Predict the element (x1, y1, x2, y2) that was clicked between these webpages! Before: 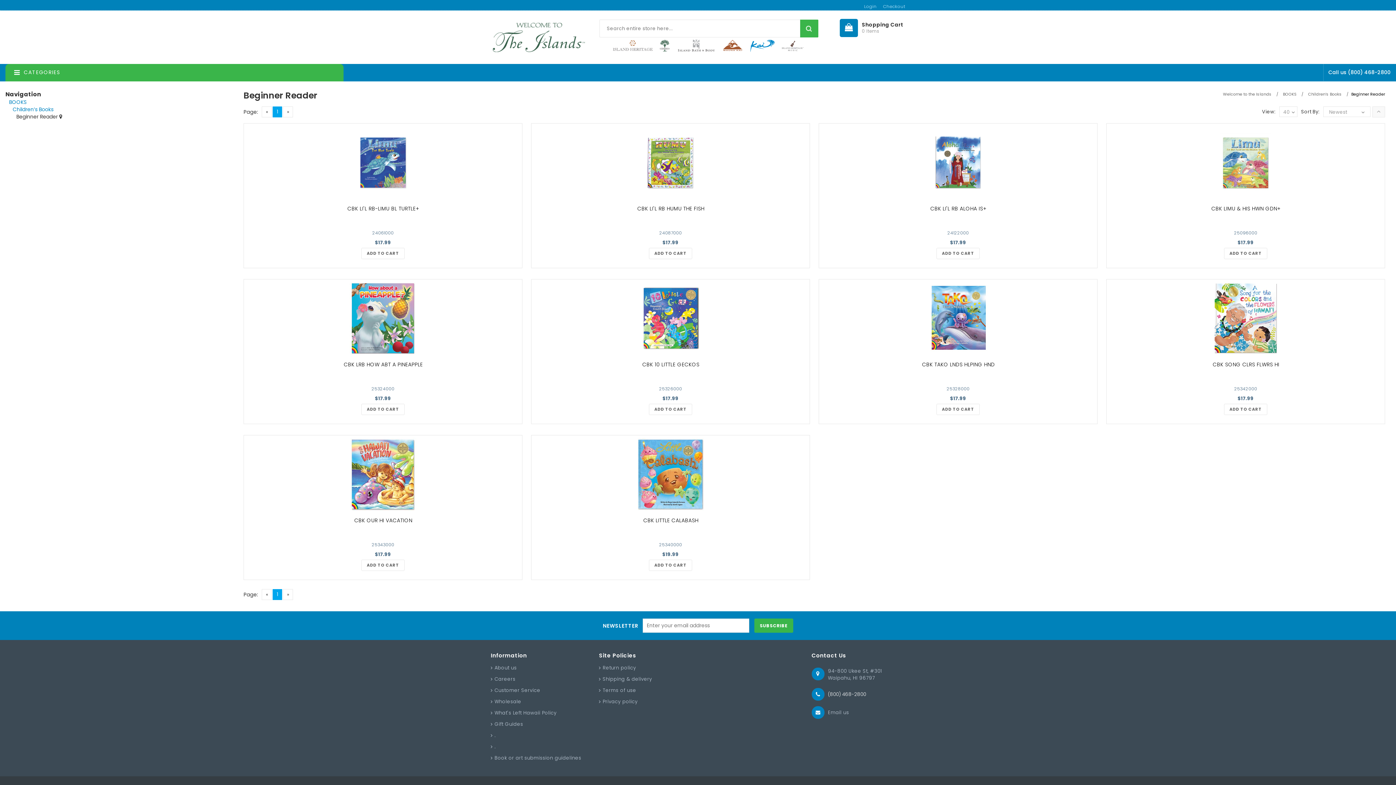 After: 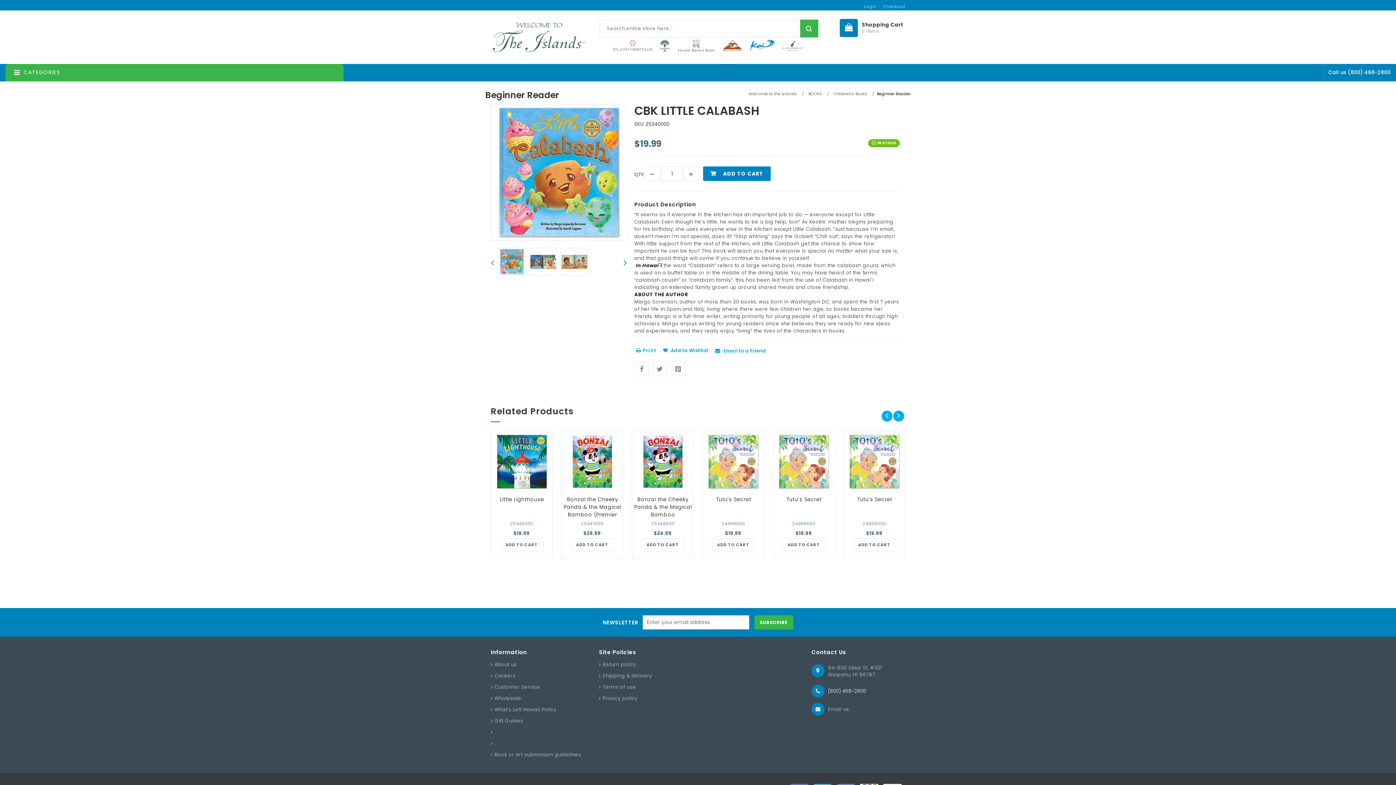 Action: label: CBK LITTLE CALABASH bbox: (643, 516, 698, 524)